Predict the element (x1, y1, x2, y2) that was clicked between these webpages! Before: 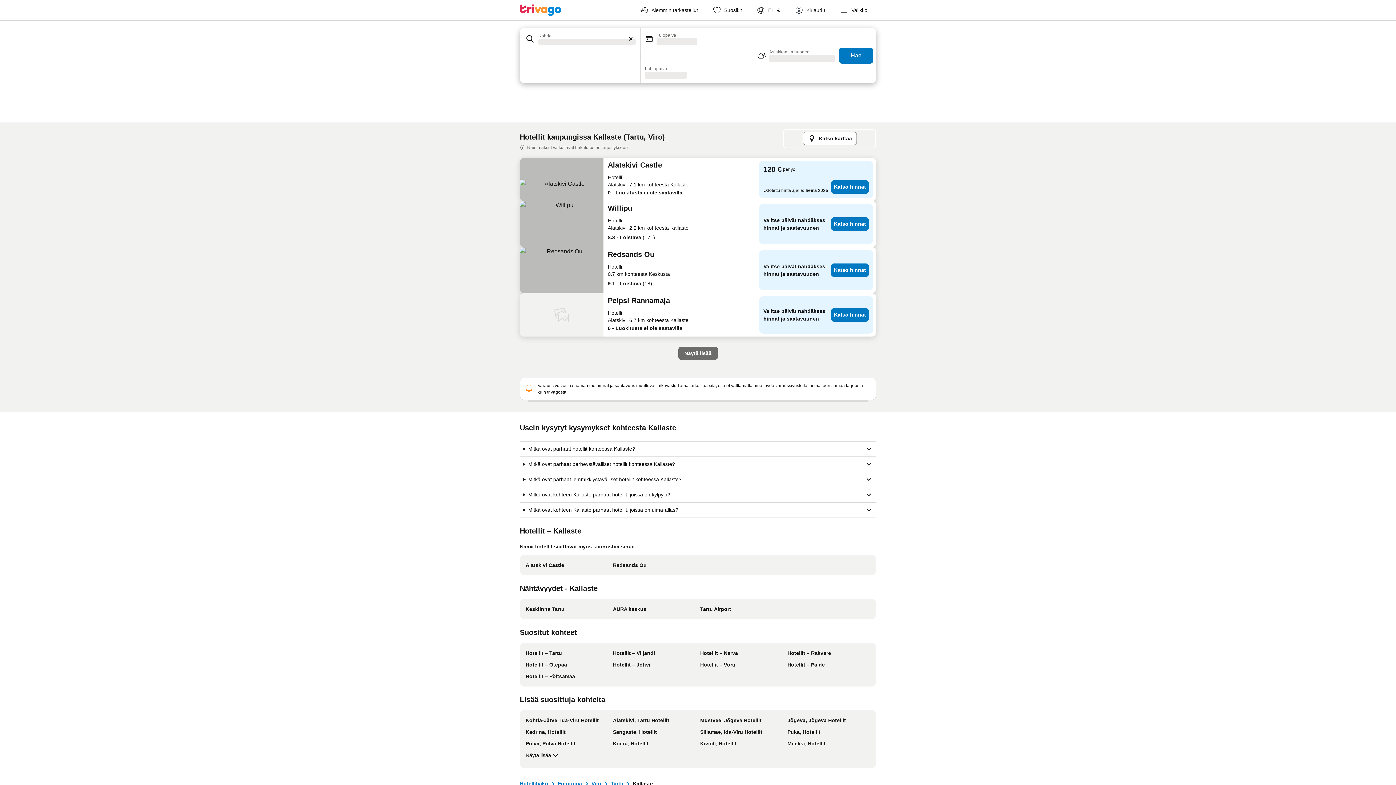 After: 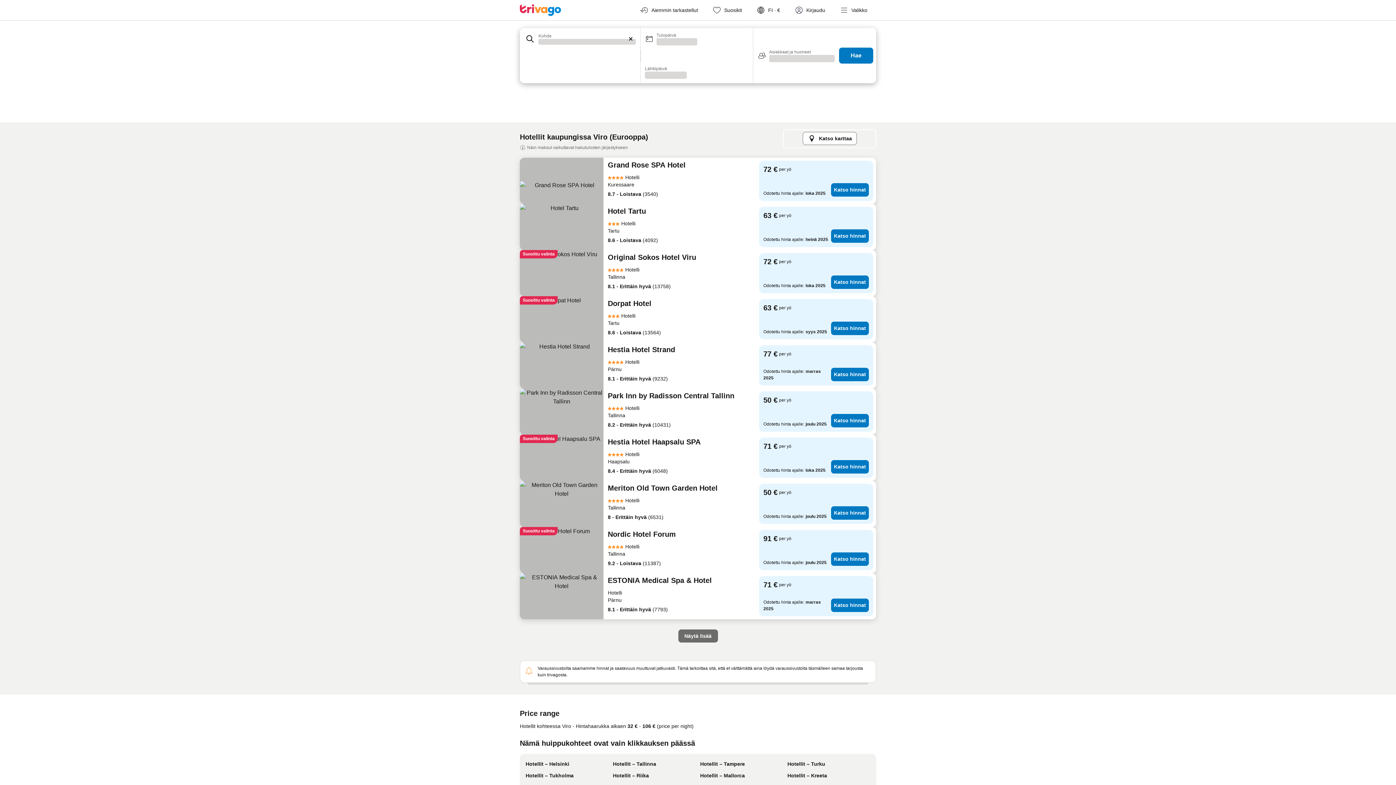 Action: label: Viro bbox: (591, 781, 601, 786)